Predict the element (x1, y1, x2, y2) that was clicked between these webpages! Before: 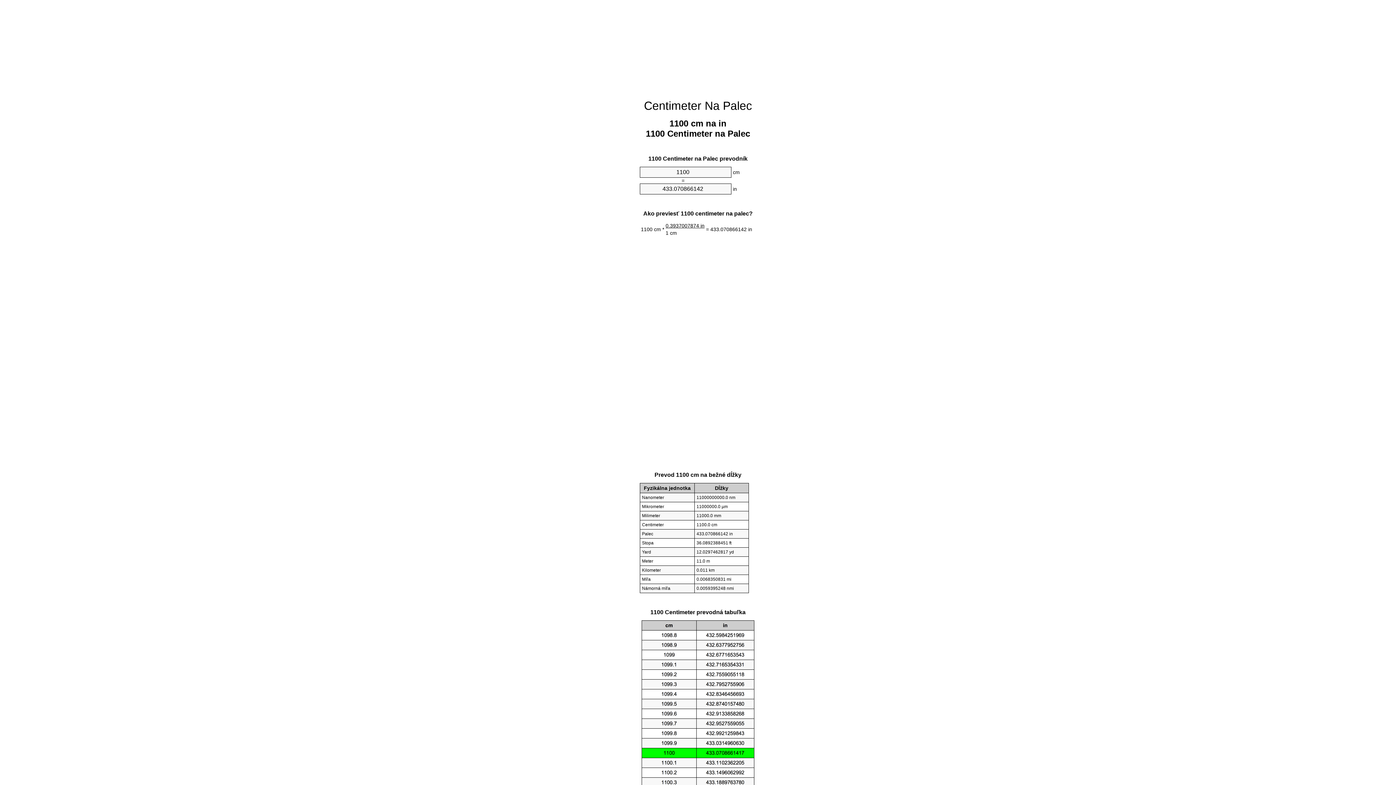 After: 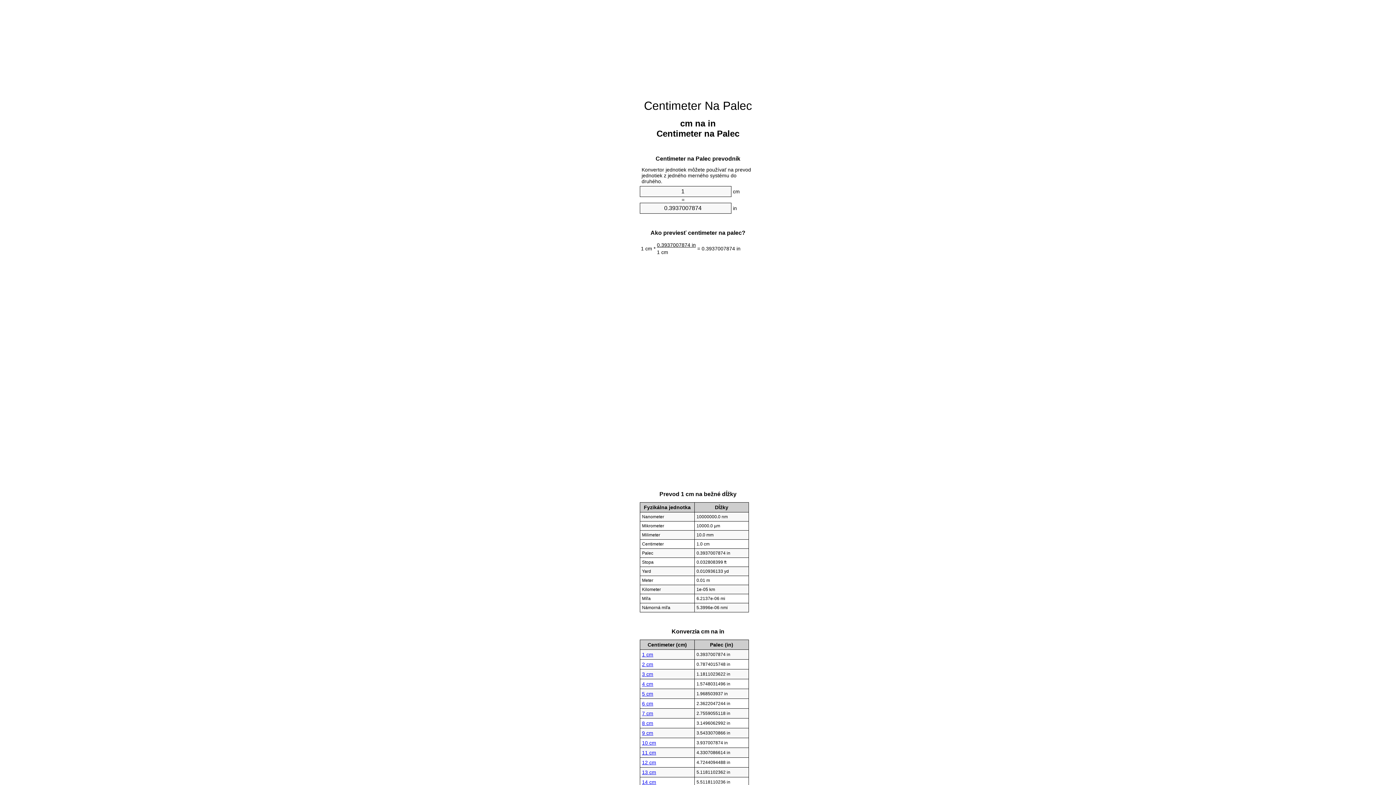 Action: label: Centimeter Na Palec bbox: (644, 99, 752, 112)